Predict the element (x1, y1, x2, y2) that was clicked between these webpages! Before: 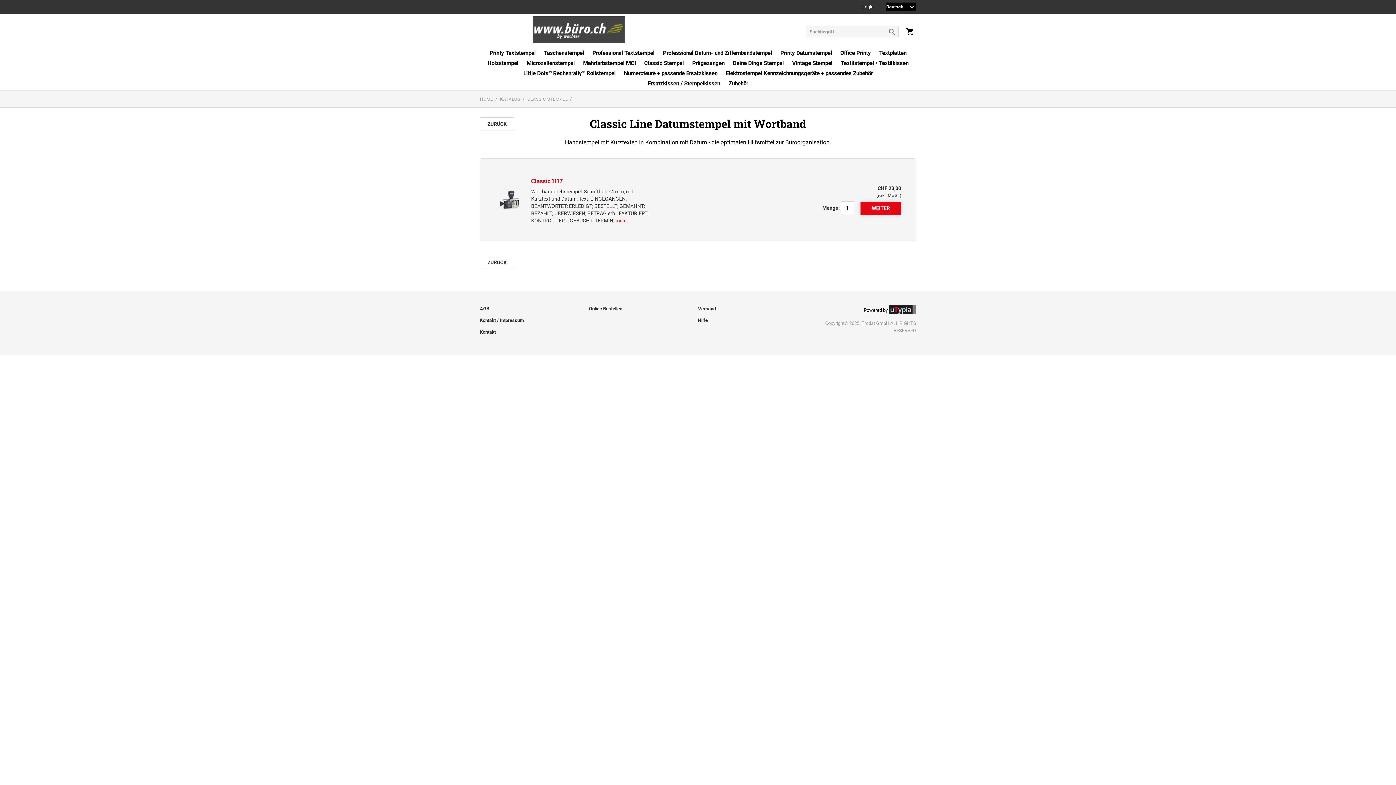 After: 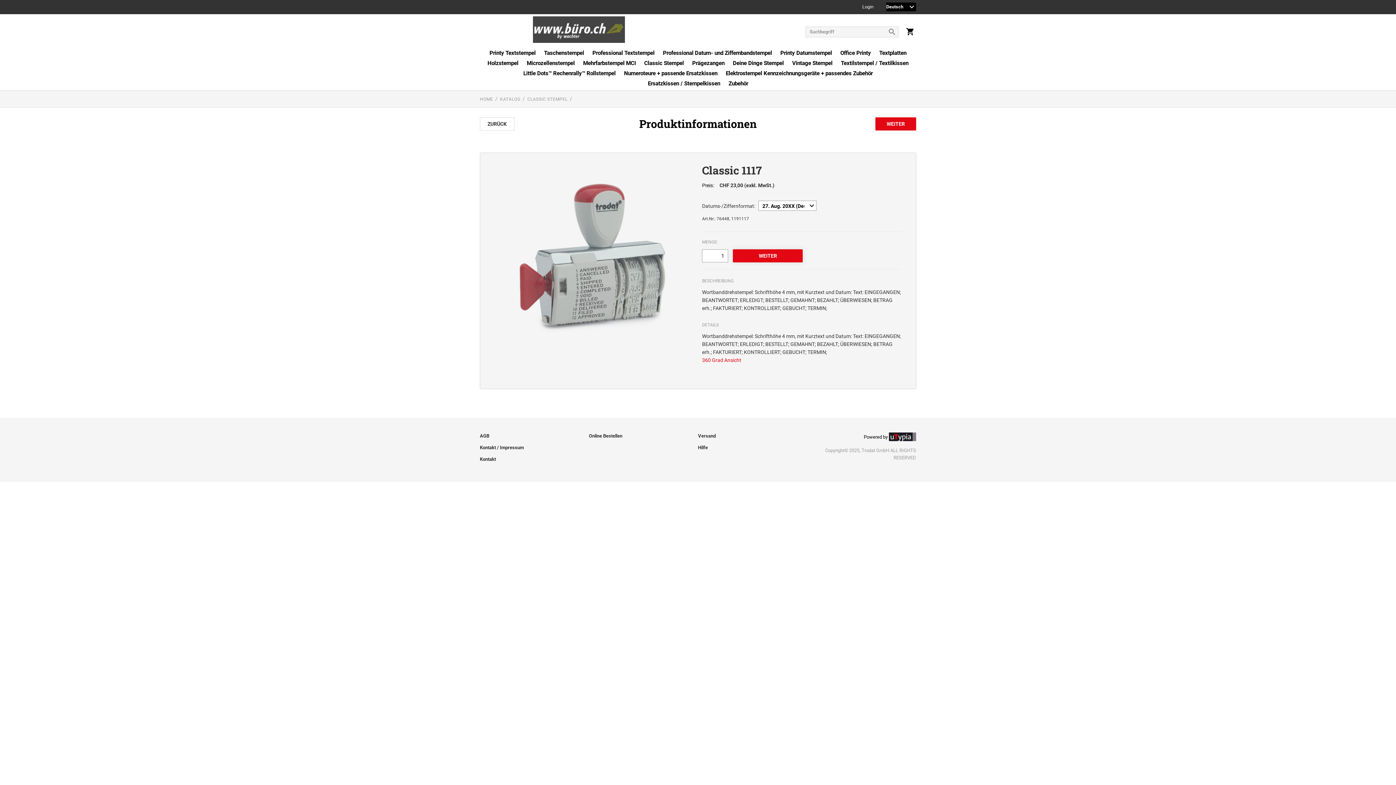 Action: bbox: (494, 189, 524, 210)